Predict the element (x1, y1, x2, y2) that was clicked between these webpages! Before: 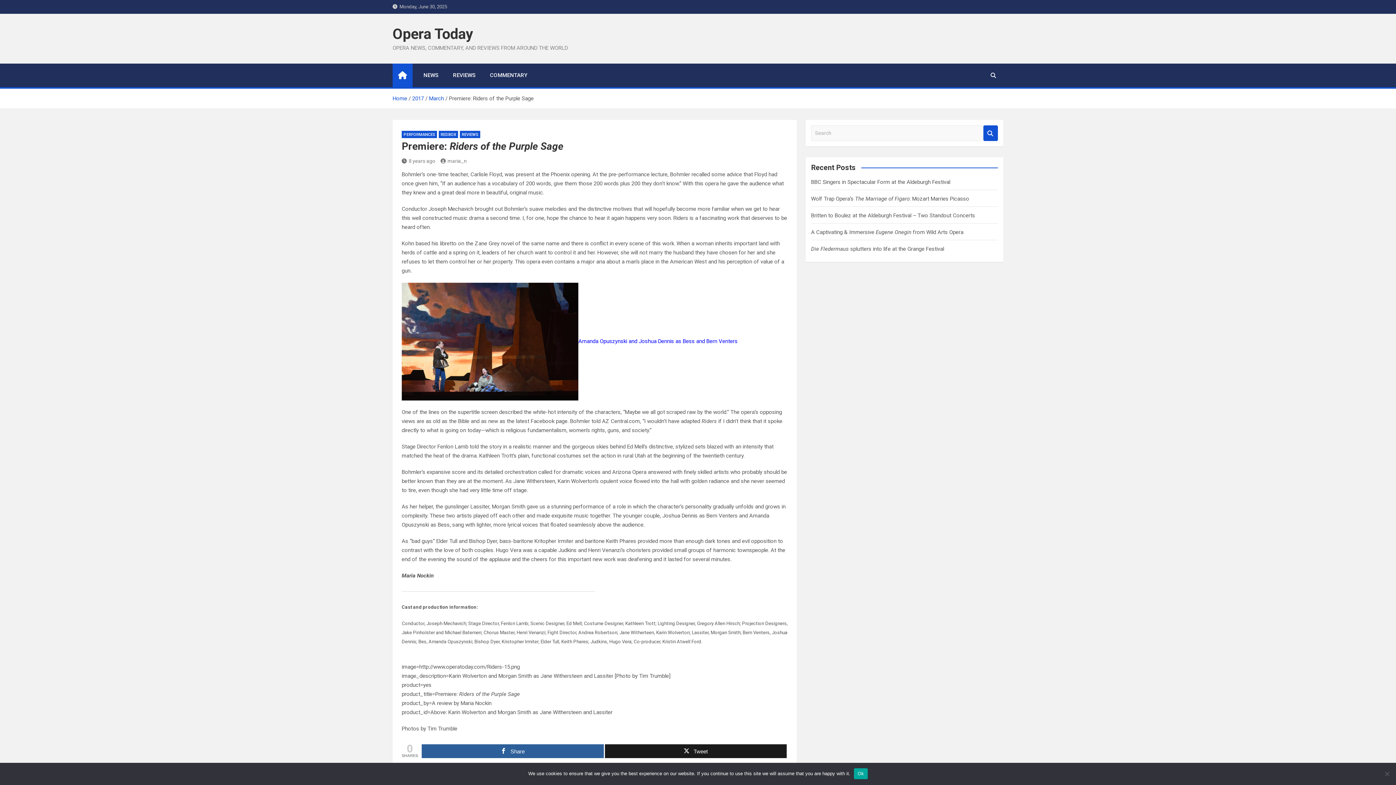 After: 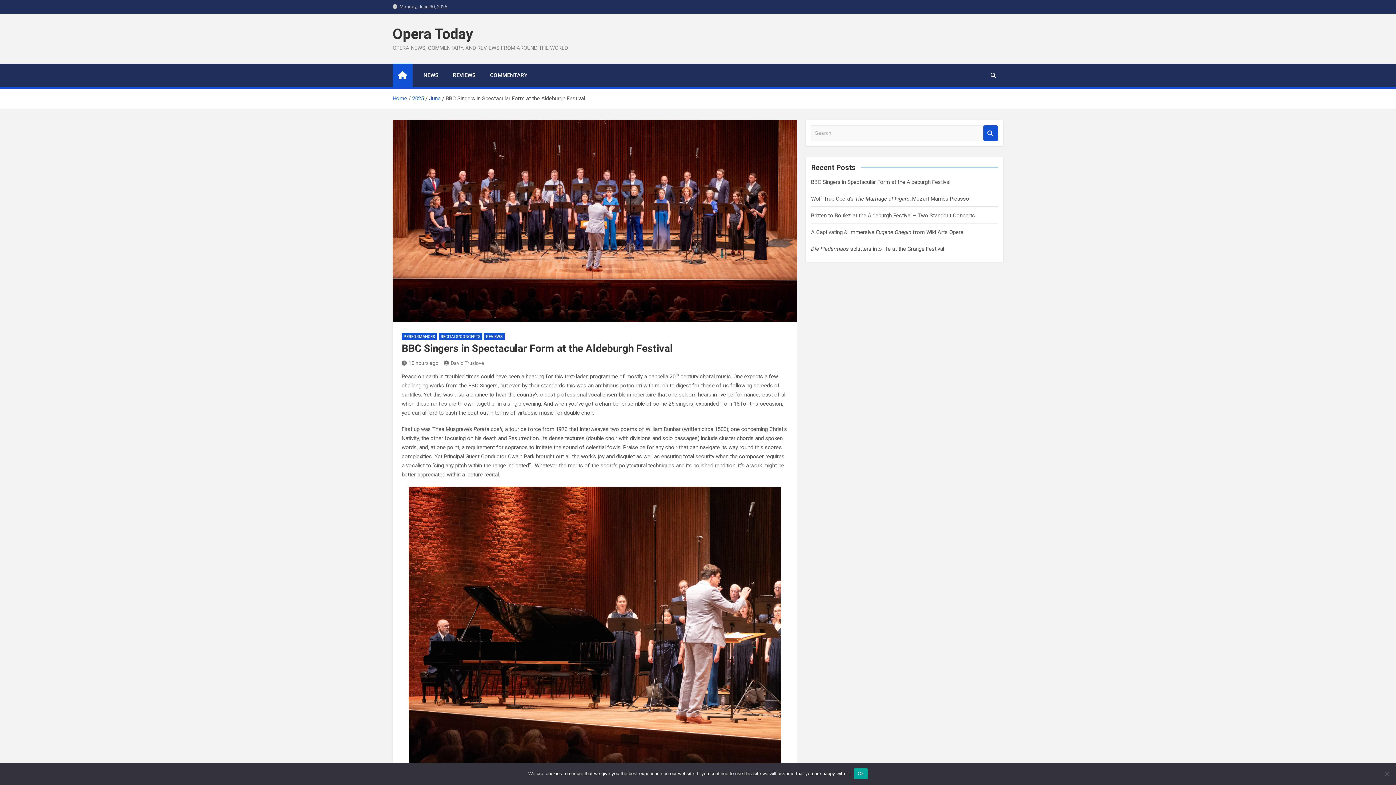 Action: label: BBC Singers in Spectacular Form at the Aldeburgh Festival bbox: (811, 178, 950, 185)